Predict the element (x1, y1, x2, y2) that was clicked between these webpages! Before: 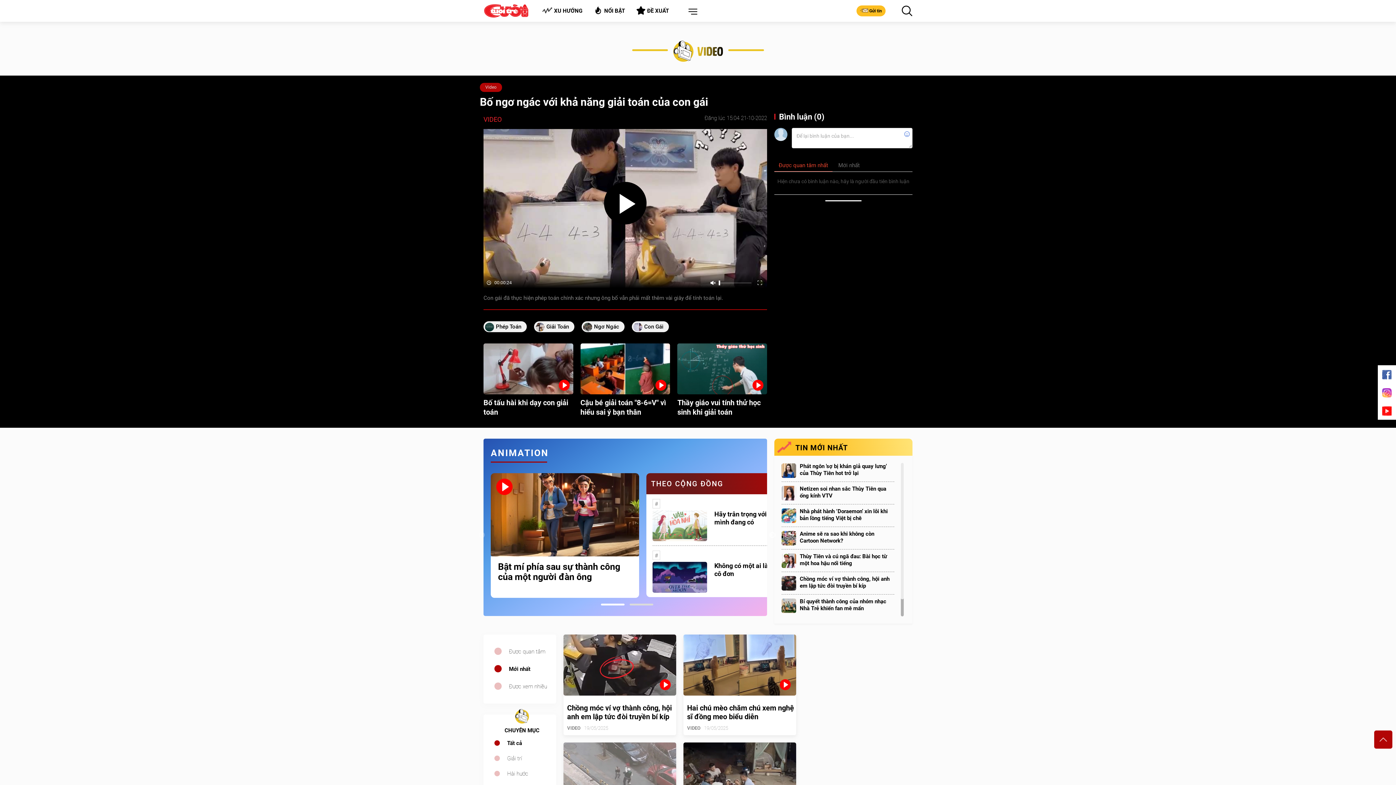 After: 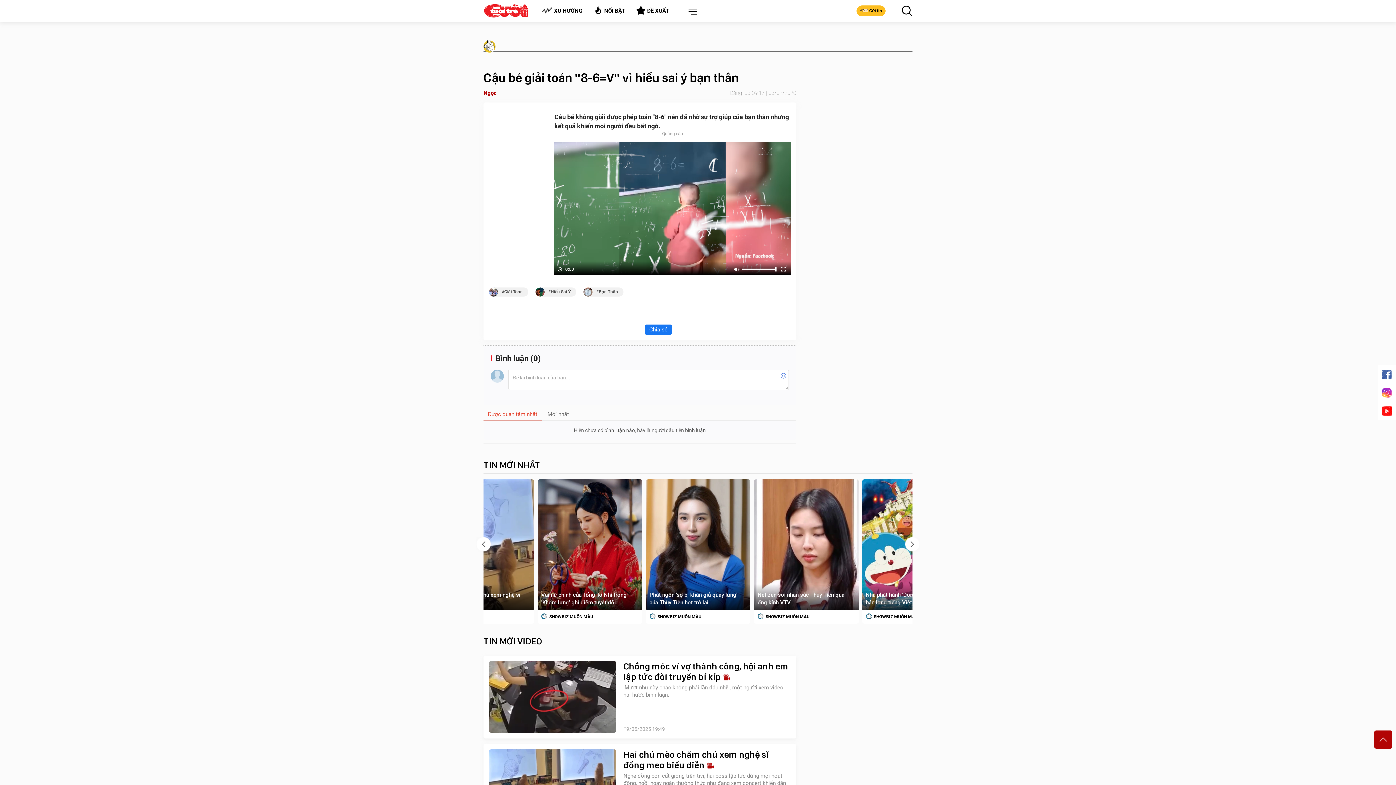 Action: label: Cậu bé giải toán "8-6=V" vì hiểu sai ý bạn thân bbox: (580, 398, 670, 417)